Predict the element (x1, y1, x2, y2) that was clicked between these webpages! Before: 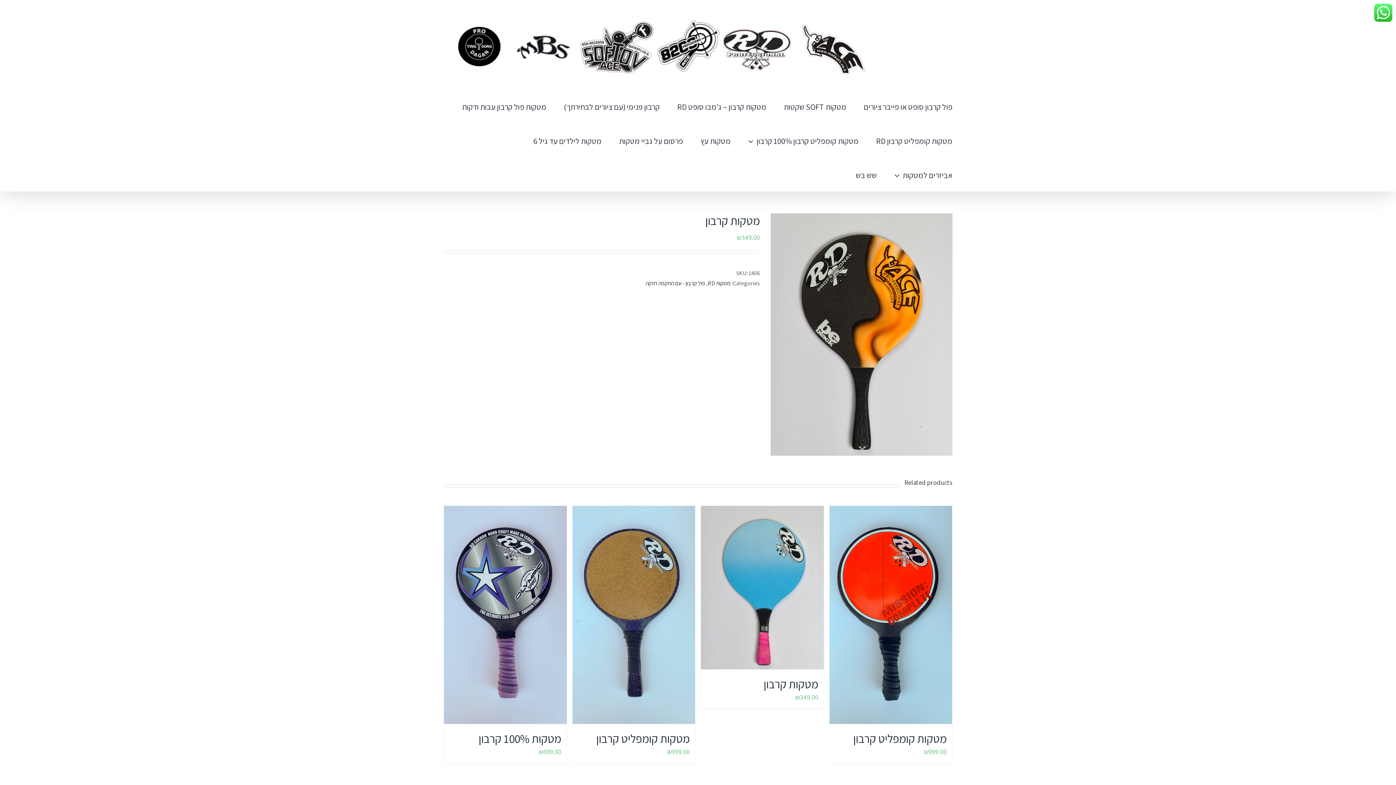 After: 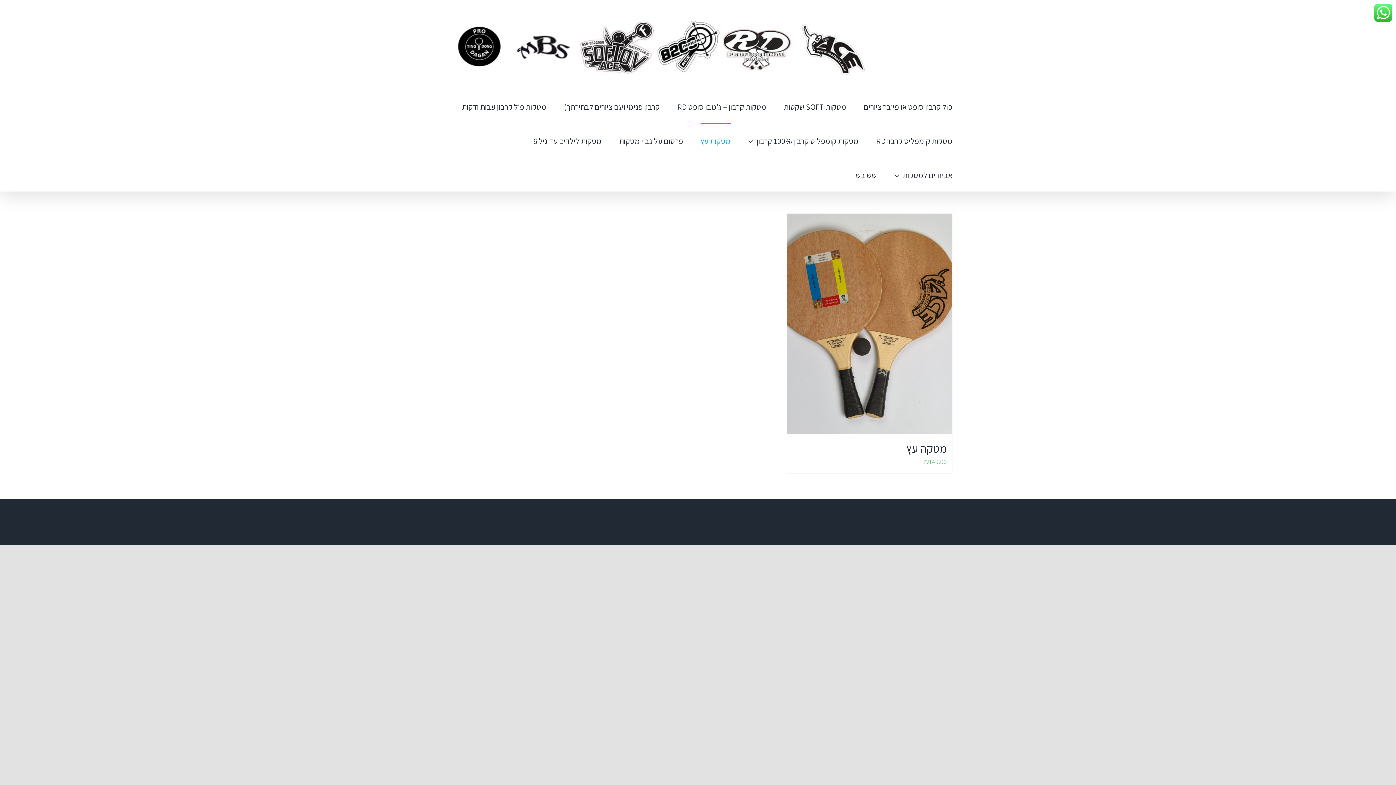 Action: bbox: (700, 123, 730, 157) label: מטקות עץ